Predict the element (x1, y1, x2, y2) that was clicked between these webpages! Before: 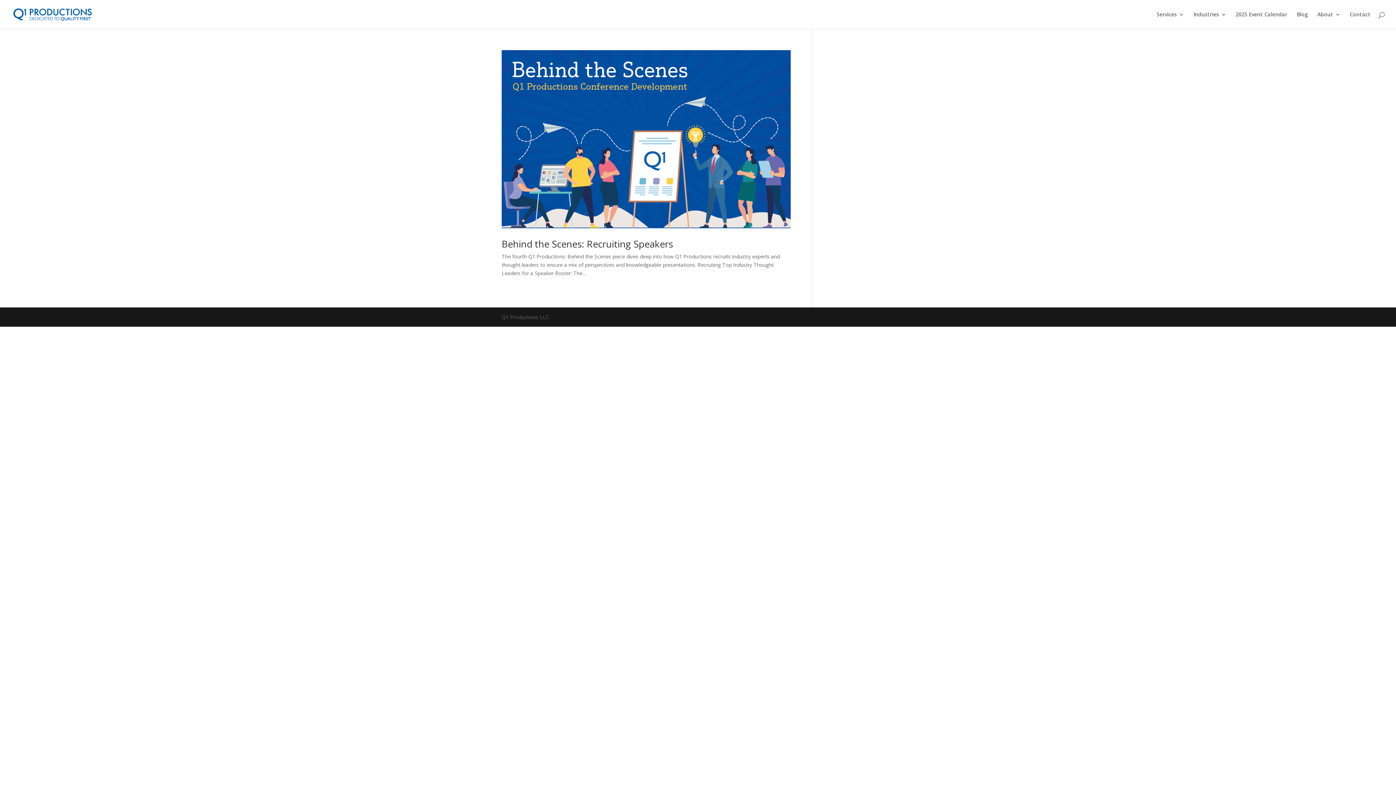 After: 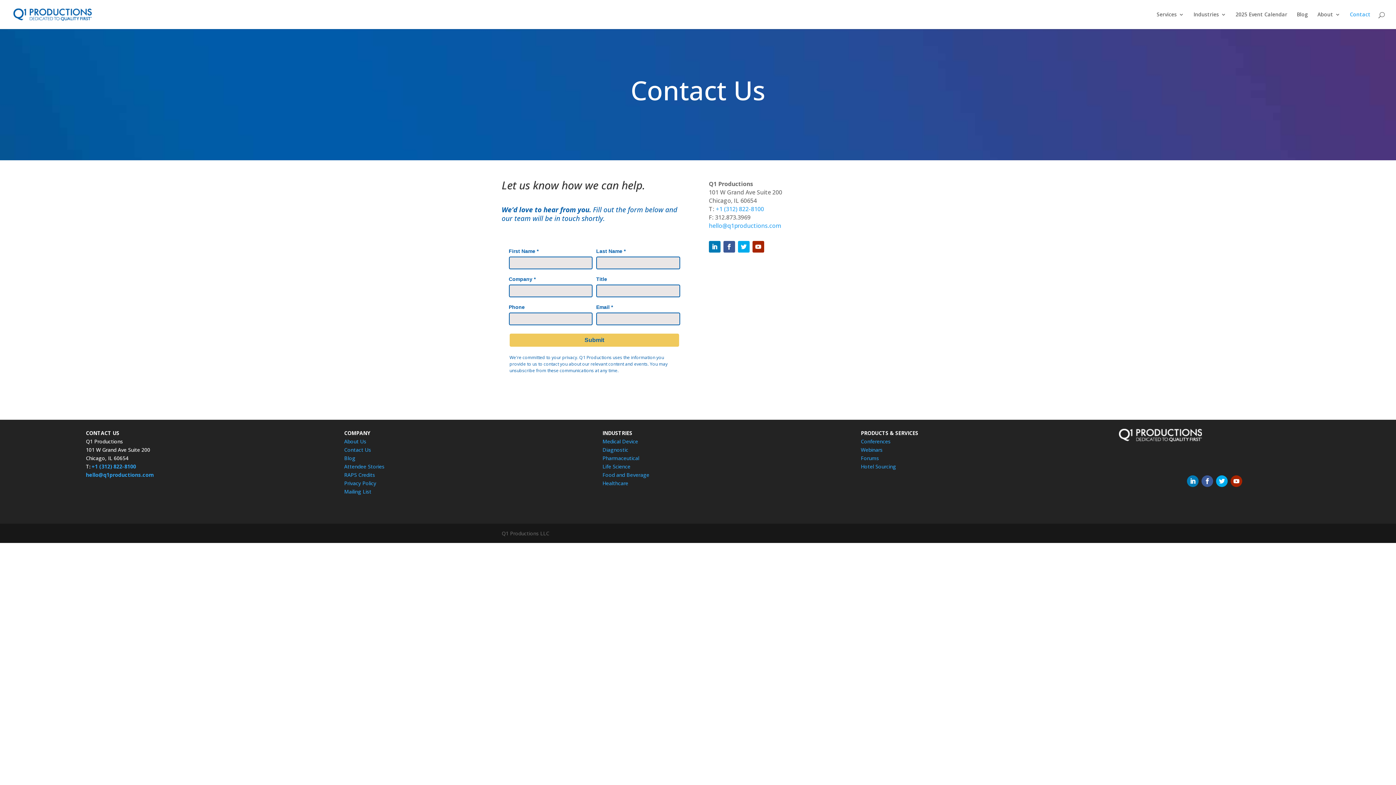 Action: label: Contact bbox: (1350, 12, 1370, 29)